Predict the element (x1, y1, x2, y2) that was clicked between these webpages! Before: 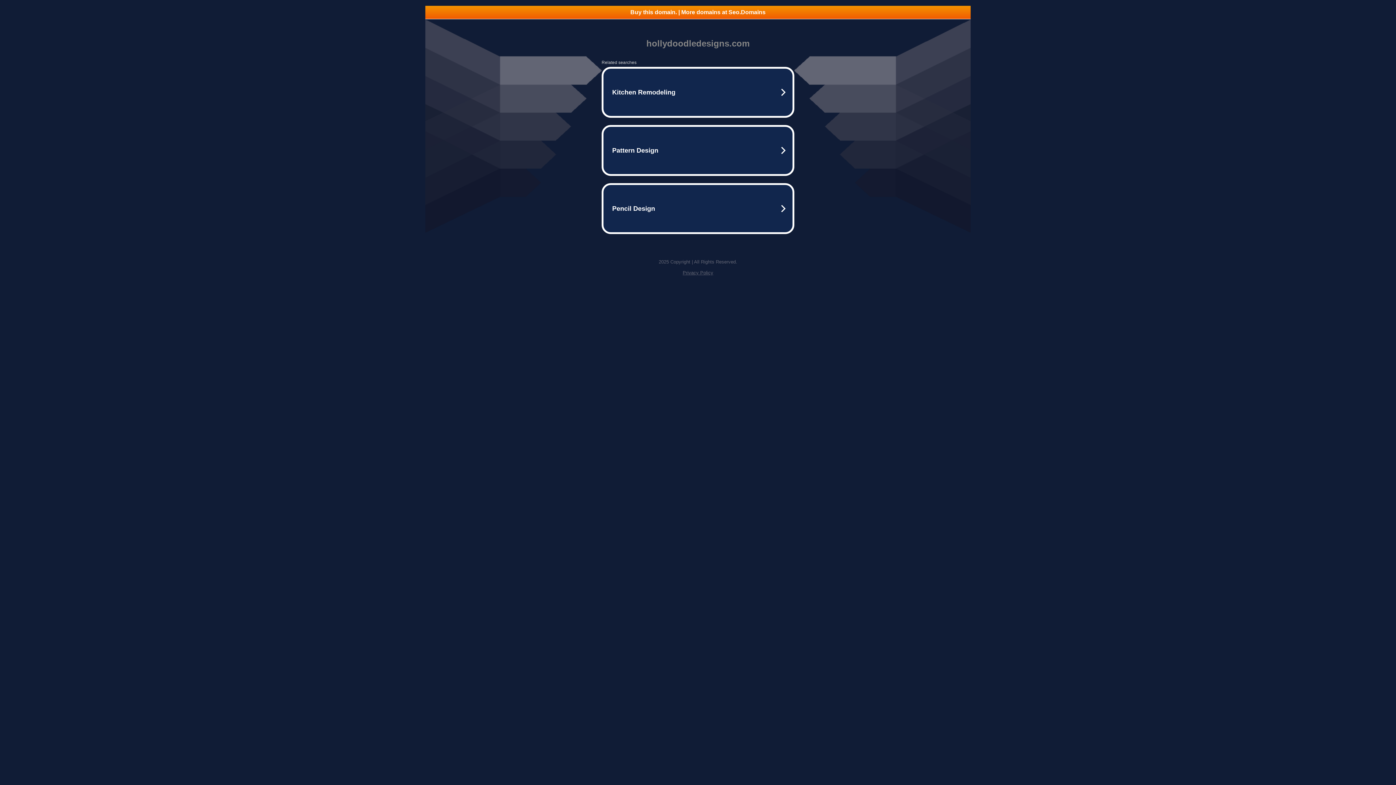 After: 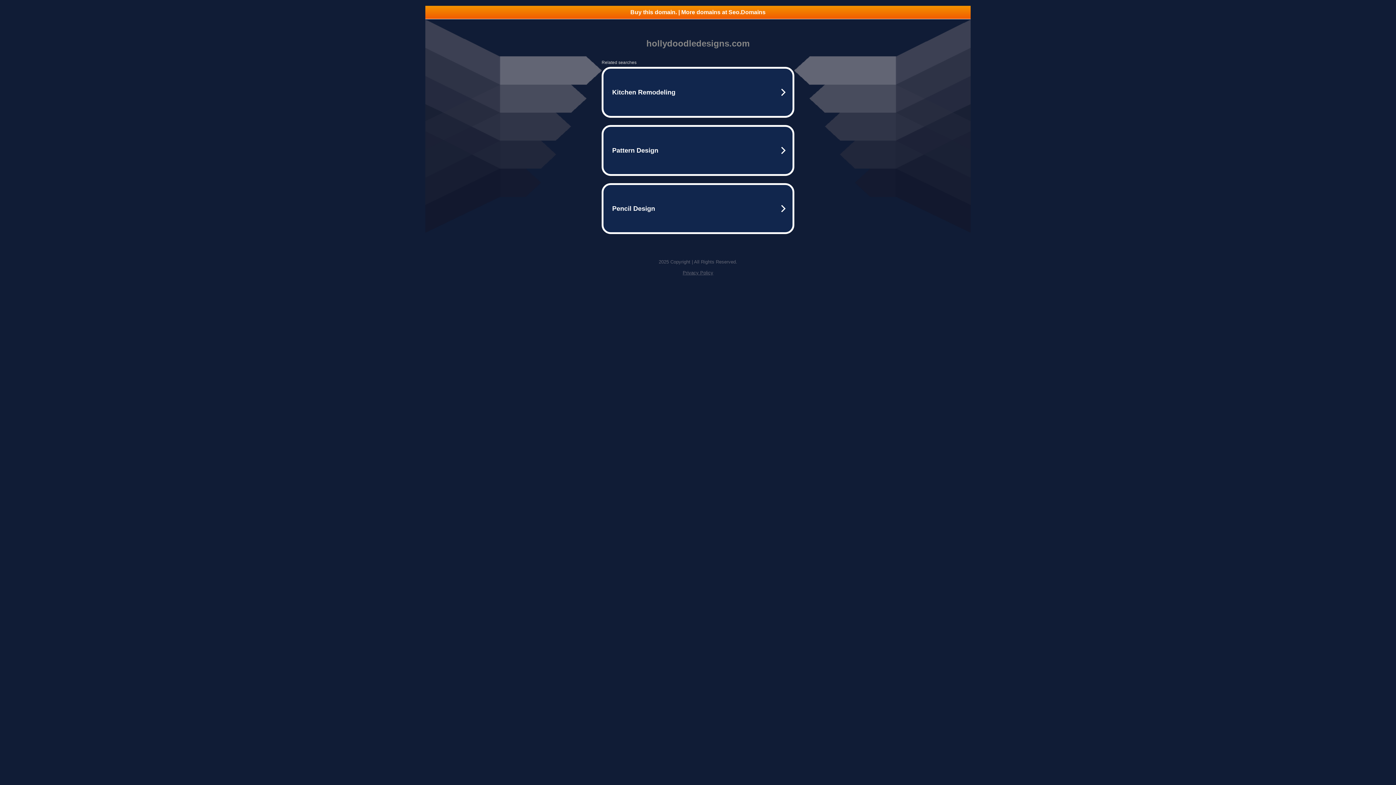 Action: label: Privacy Policy bbox: (682, 270, 713, 275)